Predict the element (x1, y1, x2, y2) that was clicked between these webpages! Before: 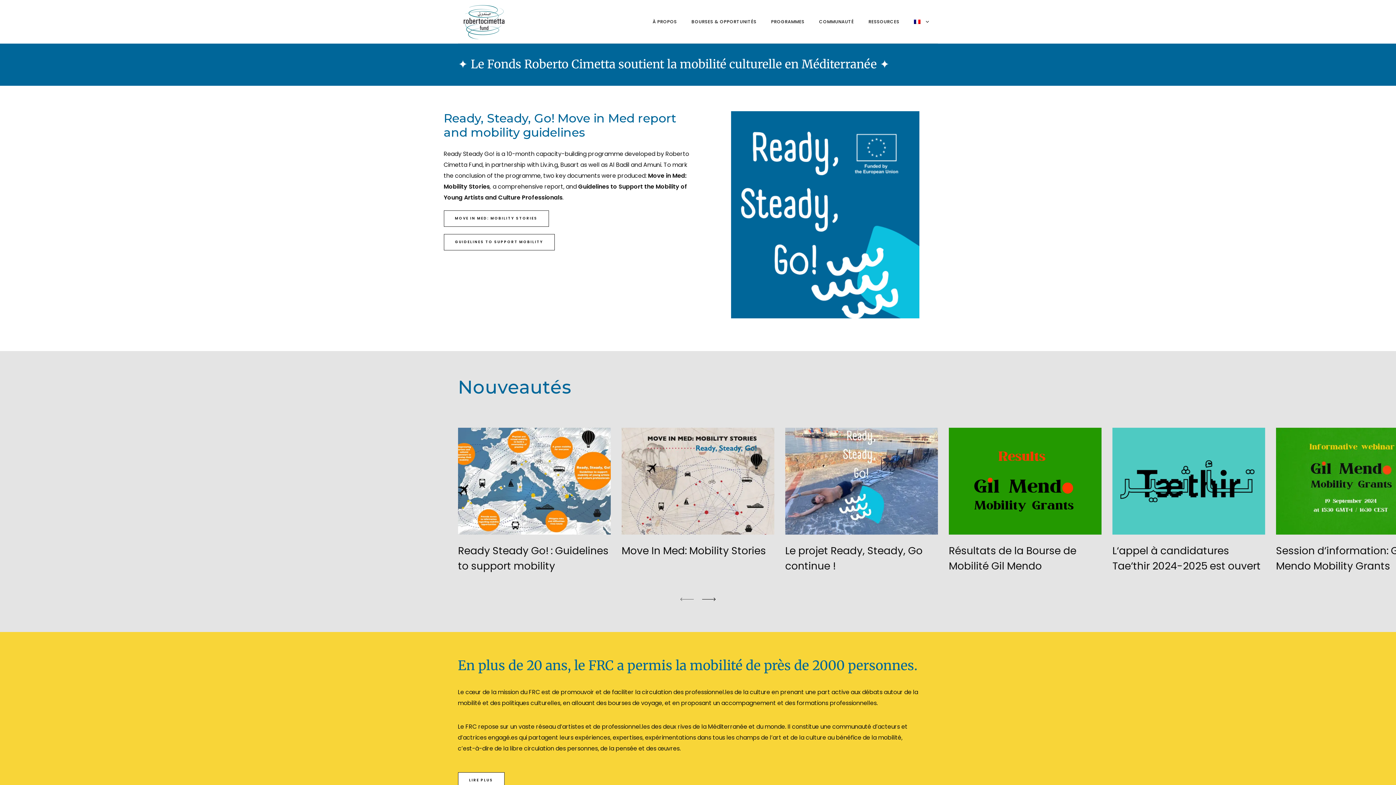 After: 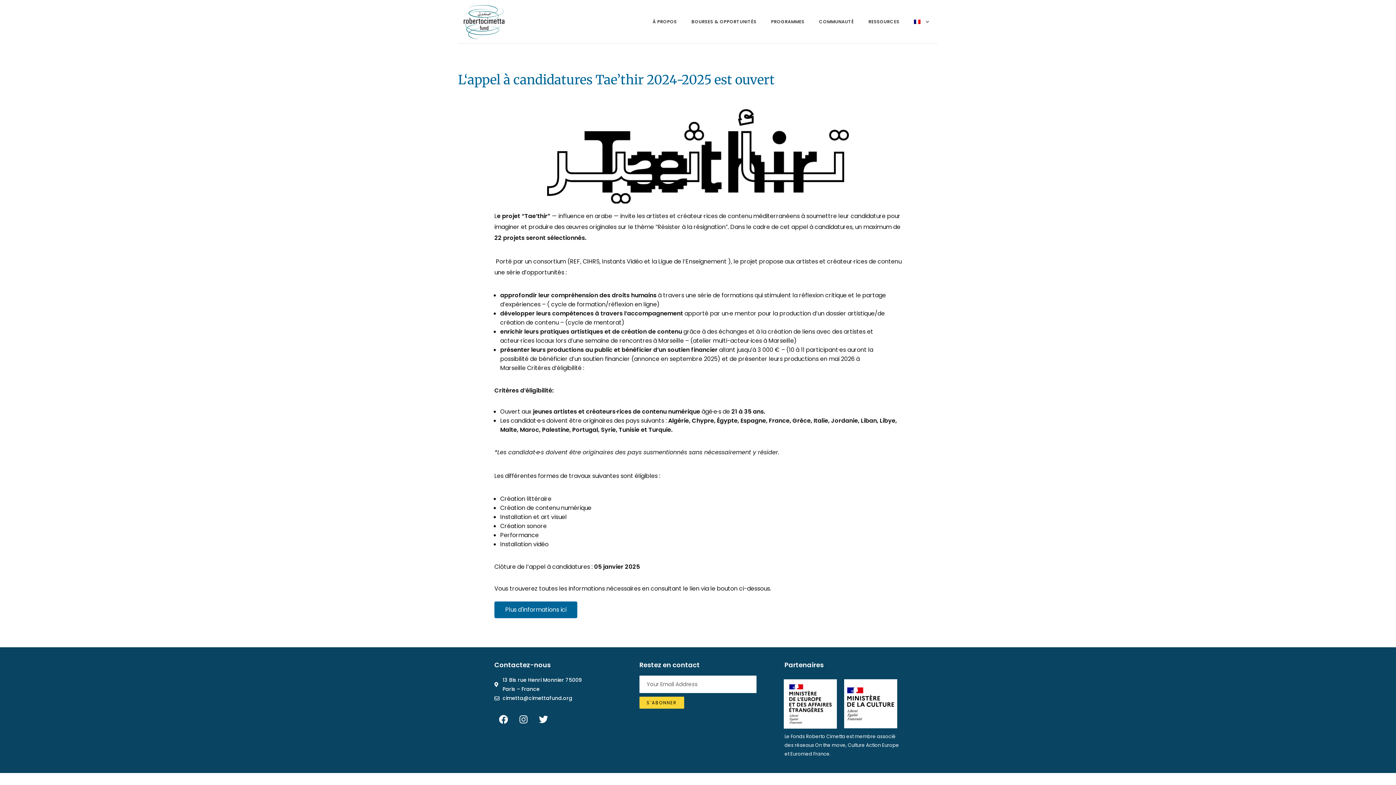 Action: bbox: (1112, 476, 1265, 485)